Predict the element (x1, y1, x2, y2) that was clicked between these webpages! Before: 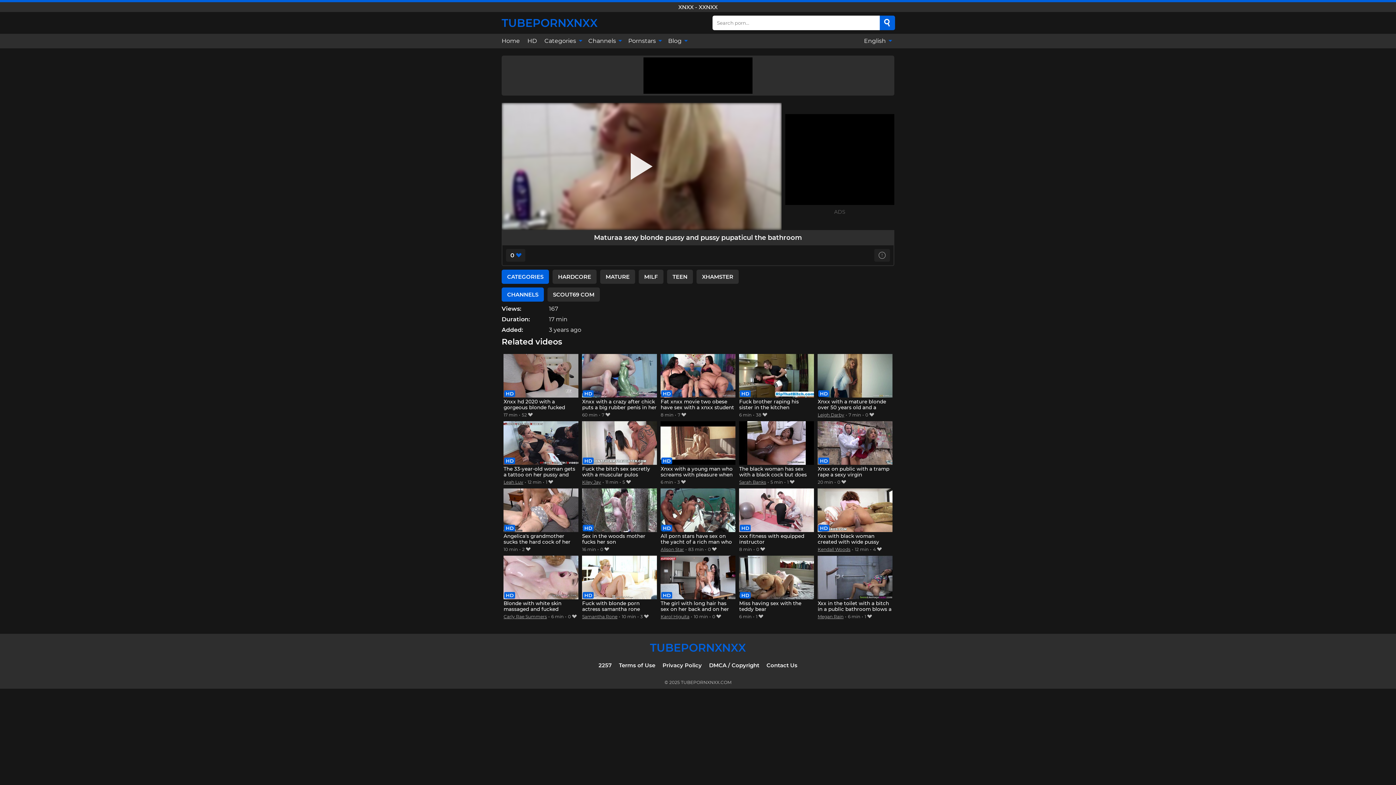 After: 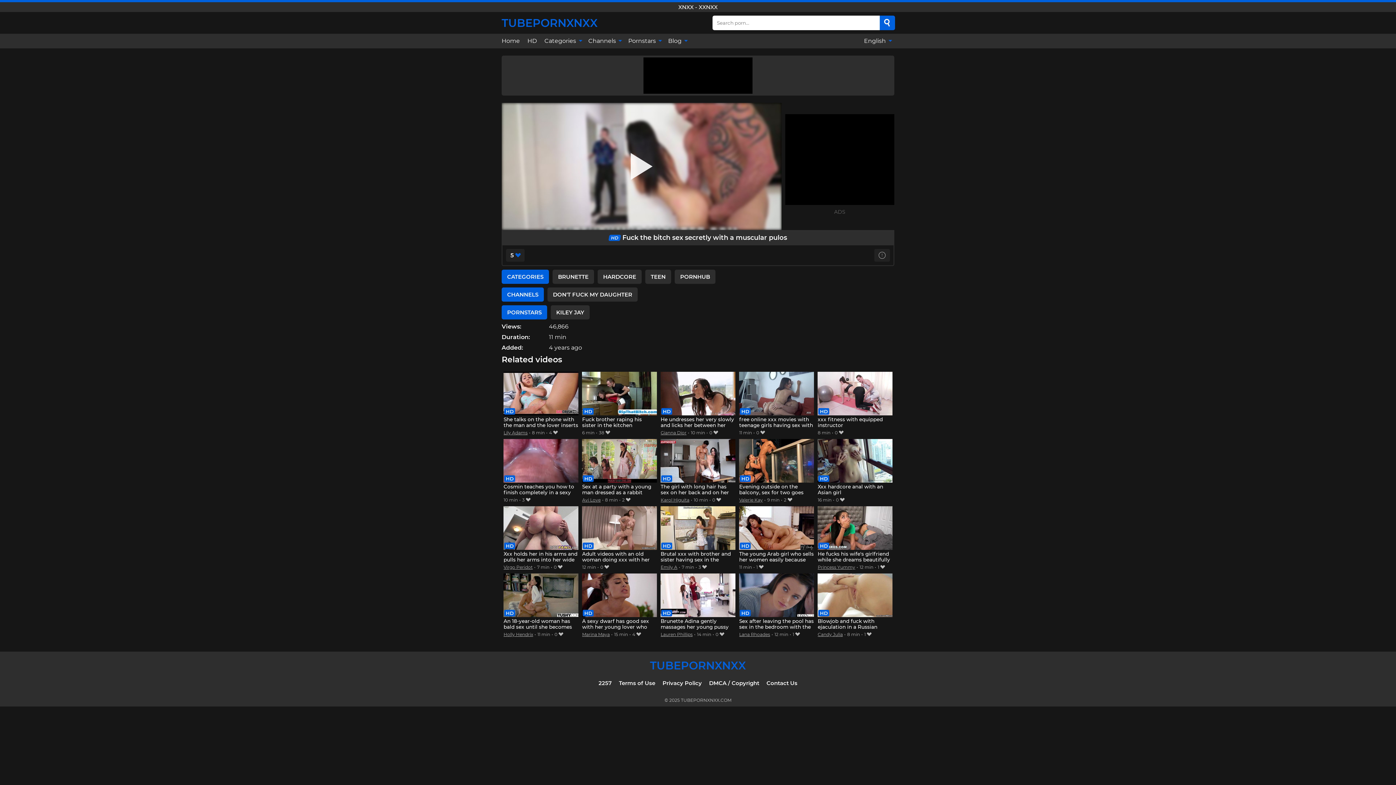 Action: bbox: (582, 421, 656, 478) label: Fuck the bitch sex secretly with a muscular pulos